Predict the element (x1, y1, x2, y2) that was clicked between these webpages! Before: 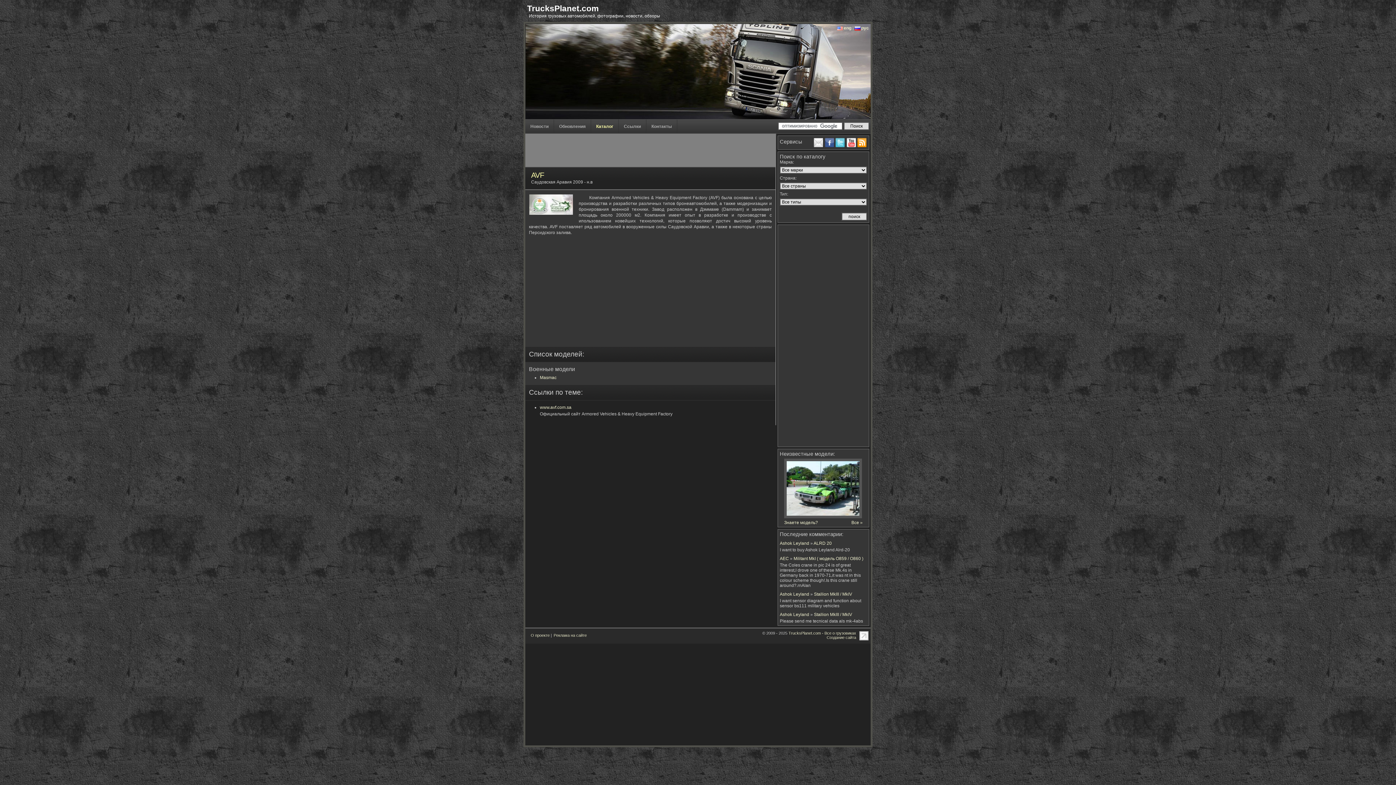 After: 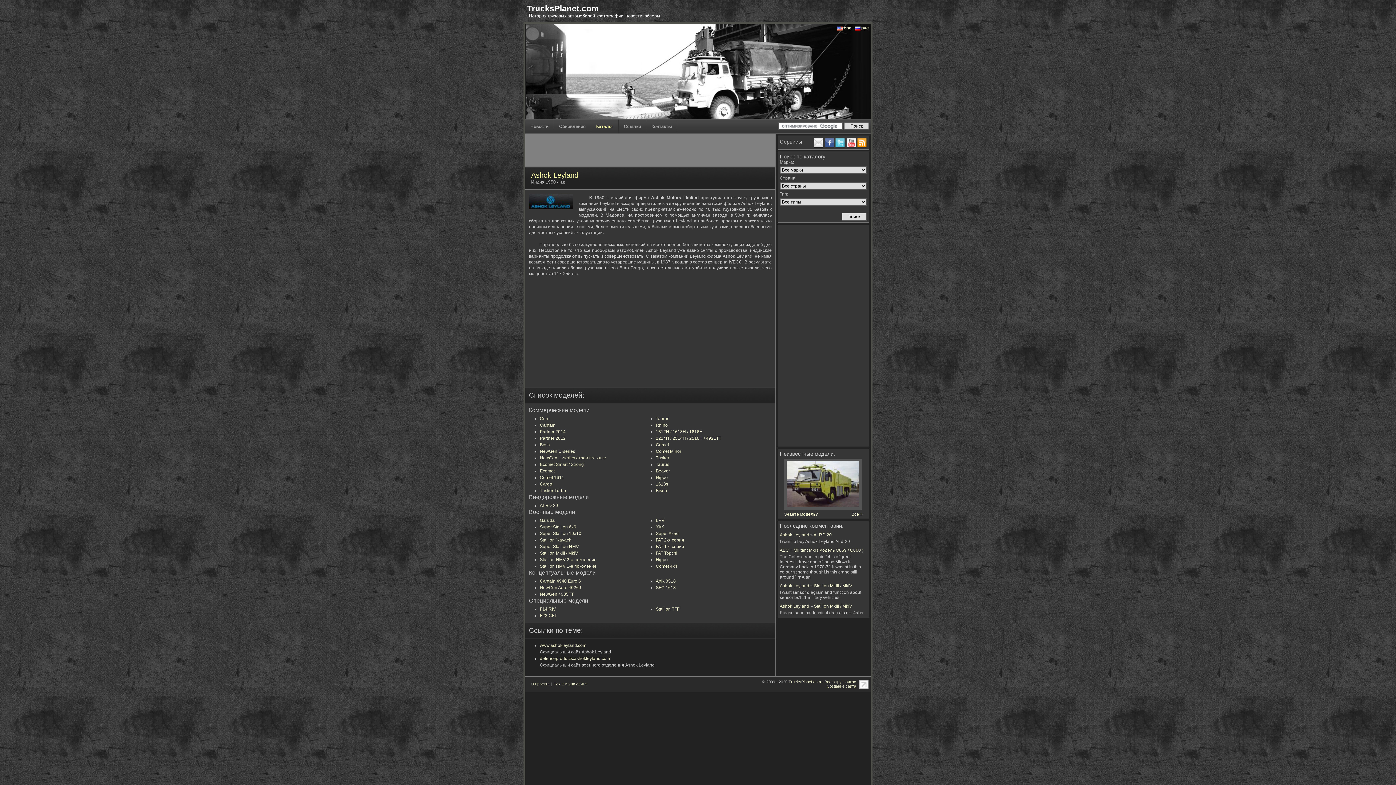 Action: bbox: (780, 592, 809, 597) label: Ashok Leyland